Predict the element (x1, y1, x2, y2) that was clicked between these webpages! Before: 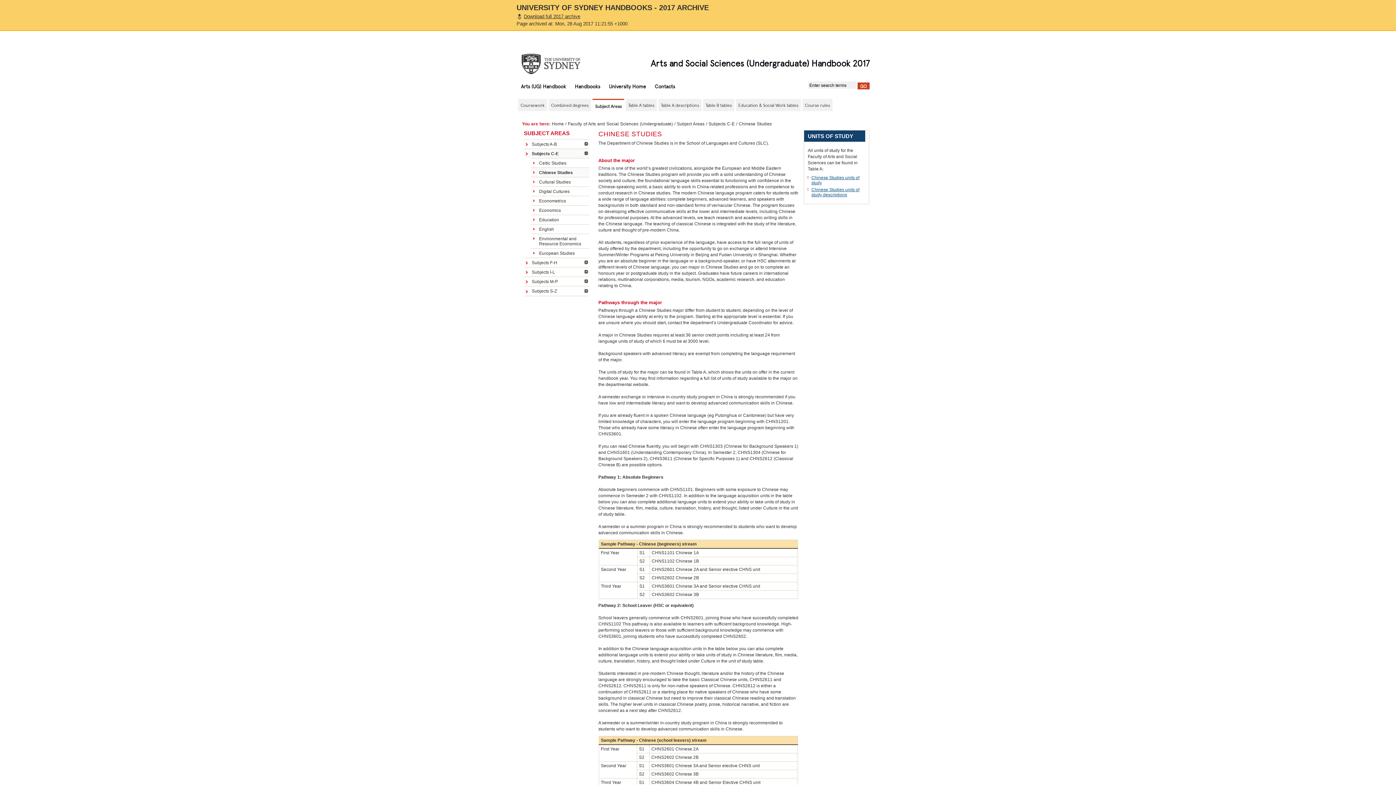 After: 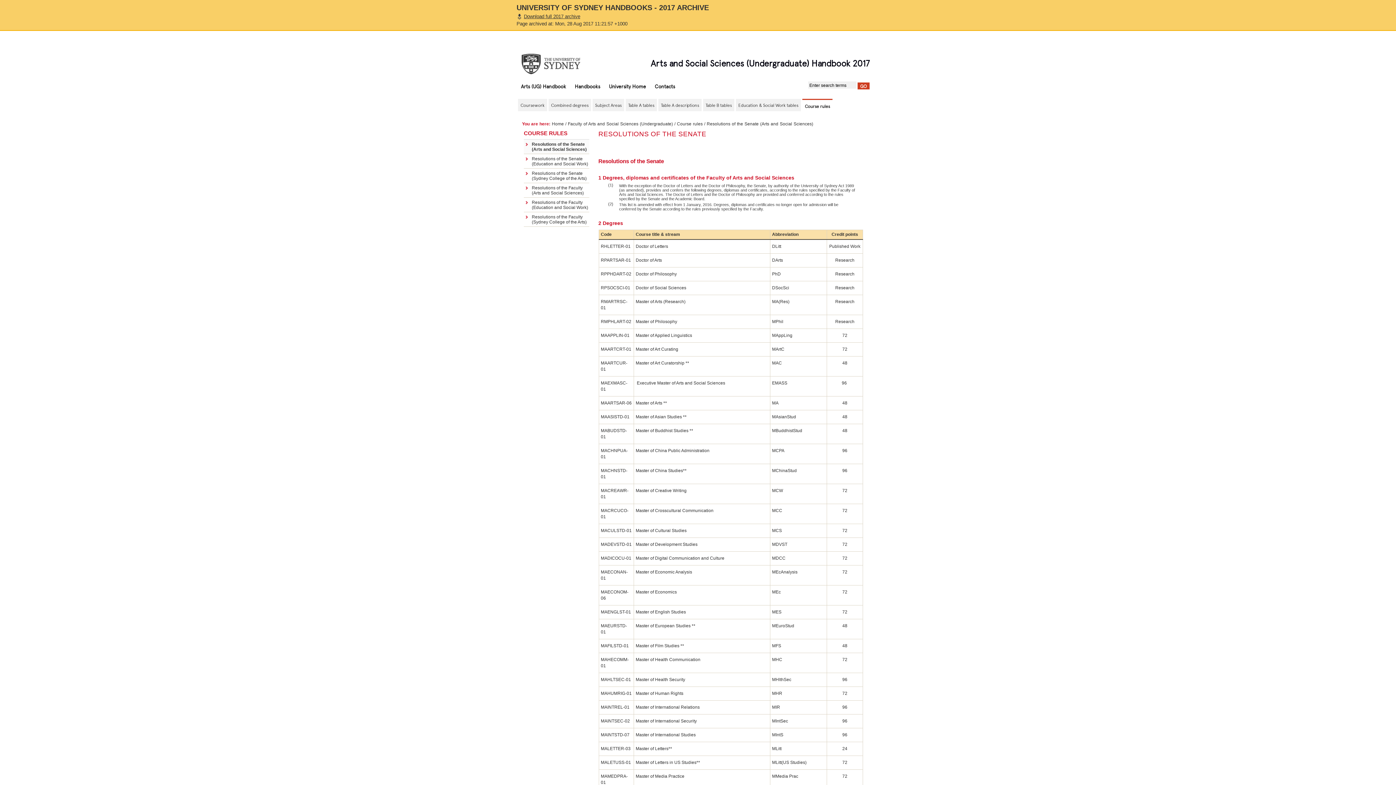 Action: label: Course rules bbox: (805, 102, 830, 107)